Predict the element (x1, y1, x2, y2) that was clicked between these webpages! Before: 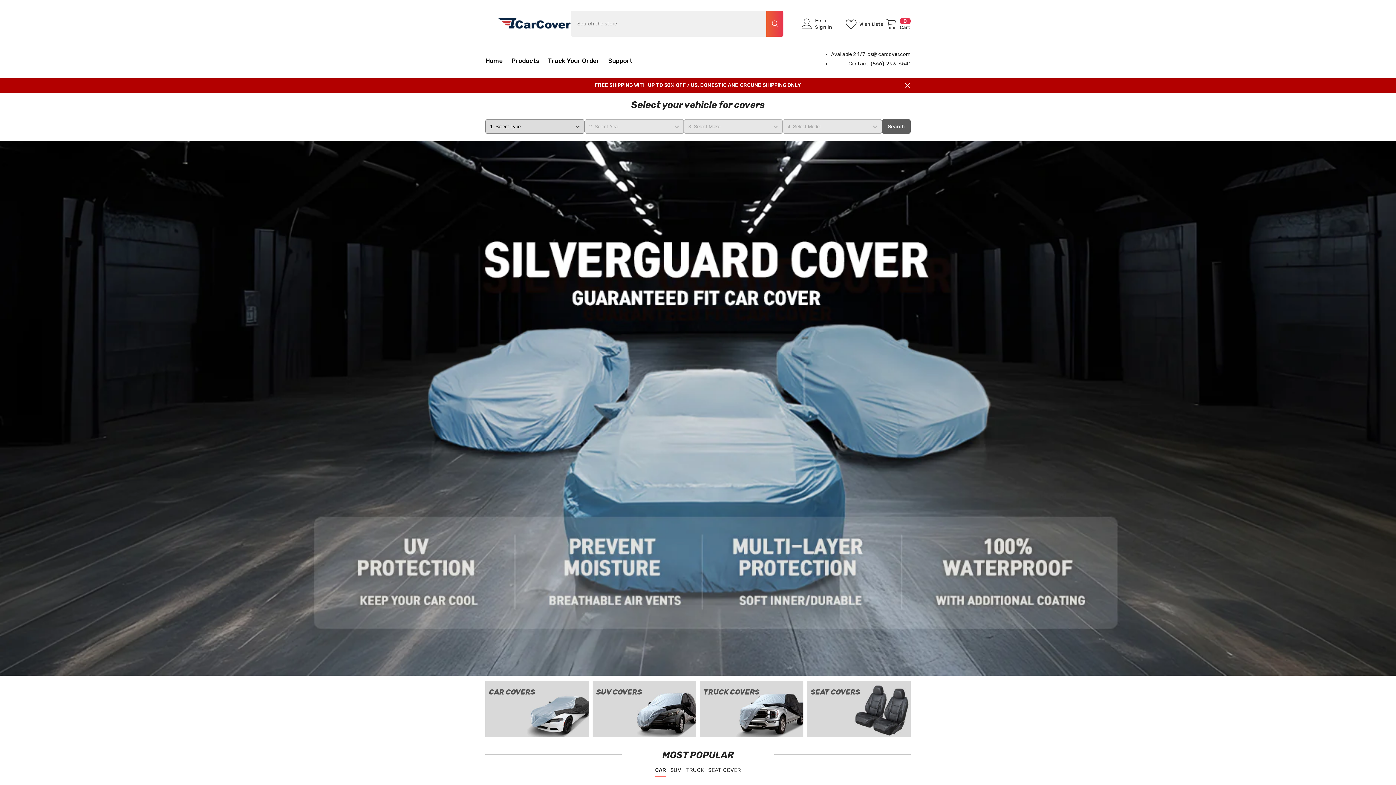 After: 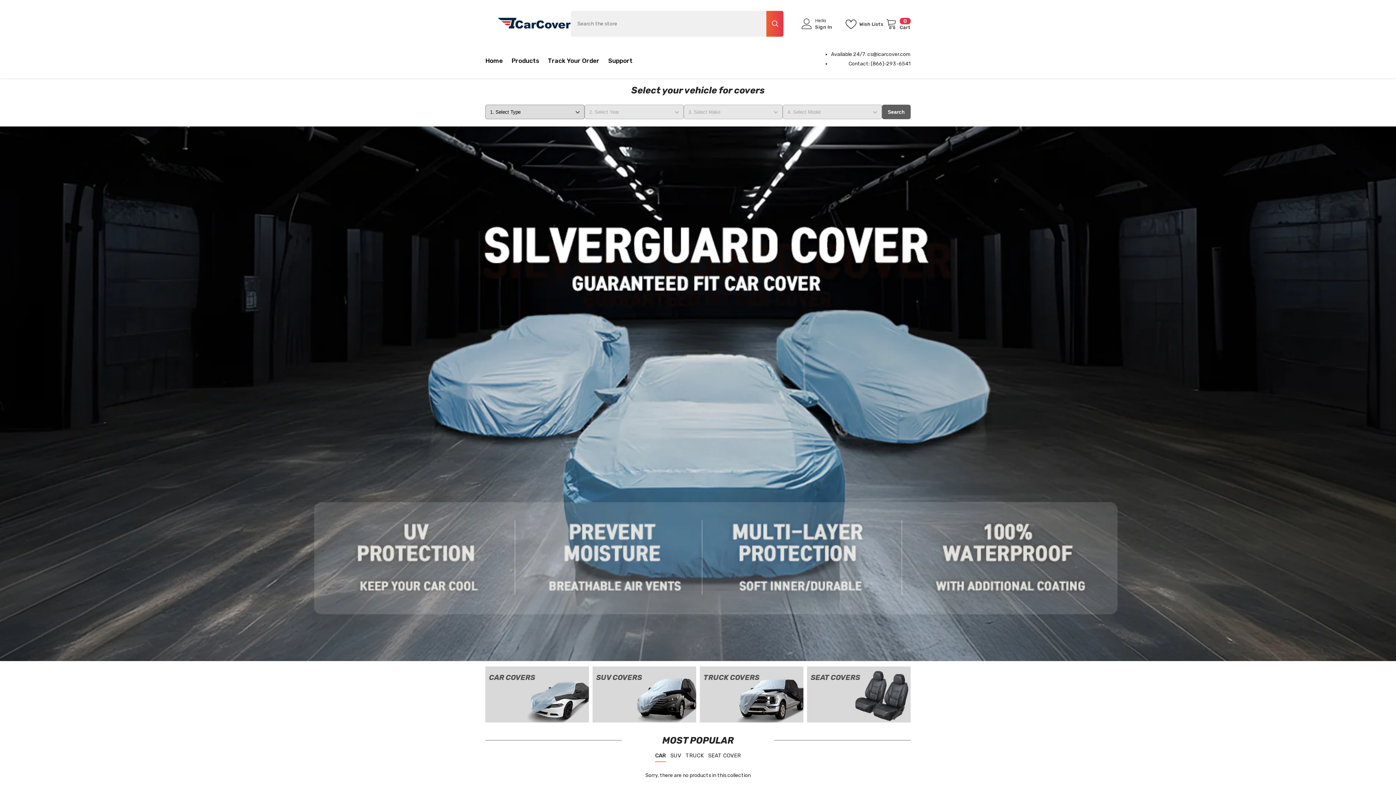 Action: bbox: (904, 82, 910, 88) label: Close